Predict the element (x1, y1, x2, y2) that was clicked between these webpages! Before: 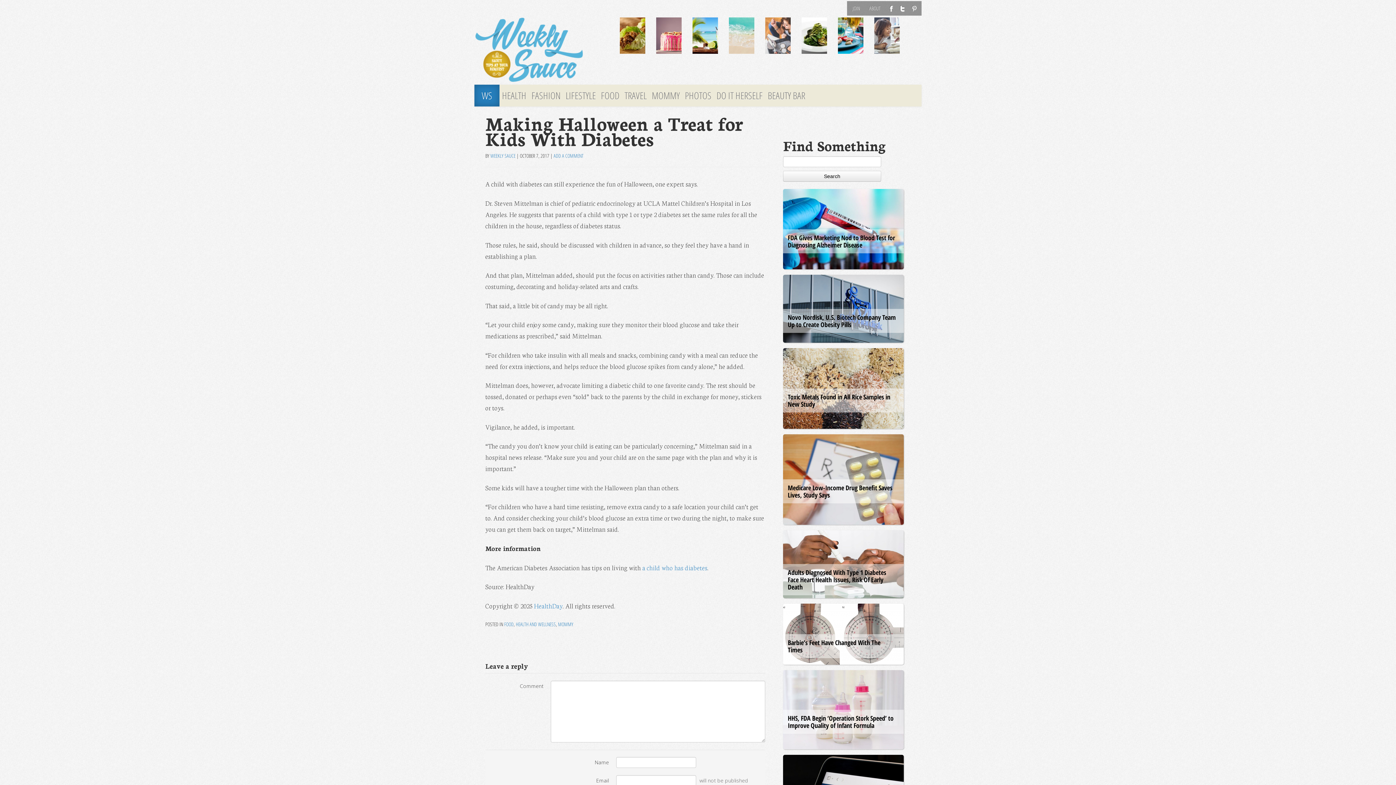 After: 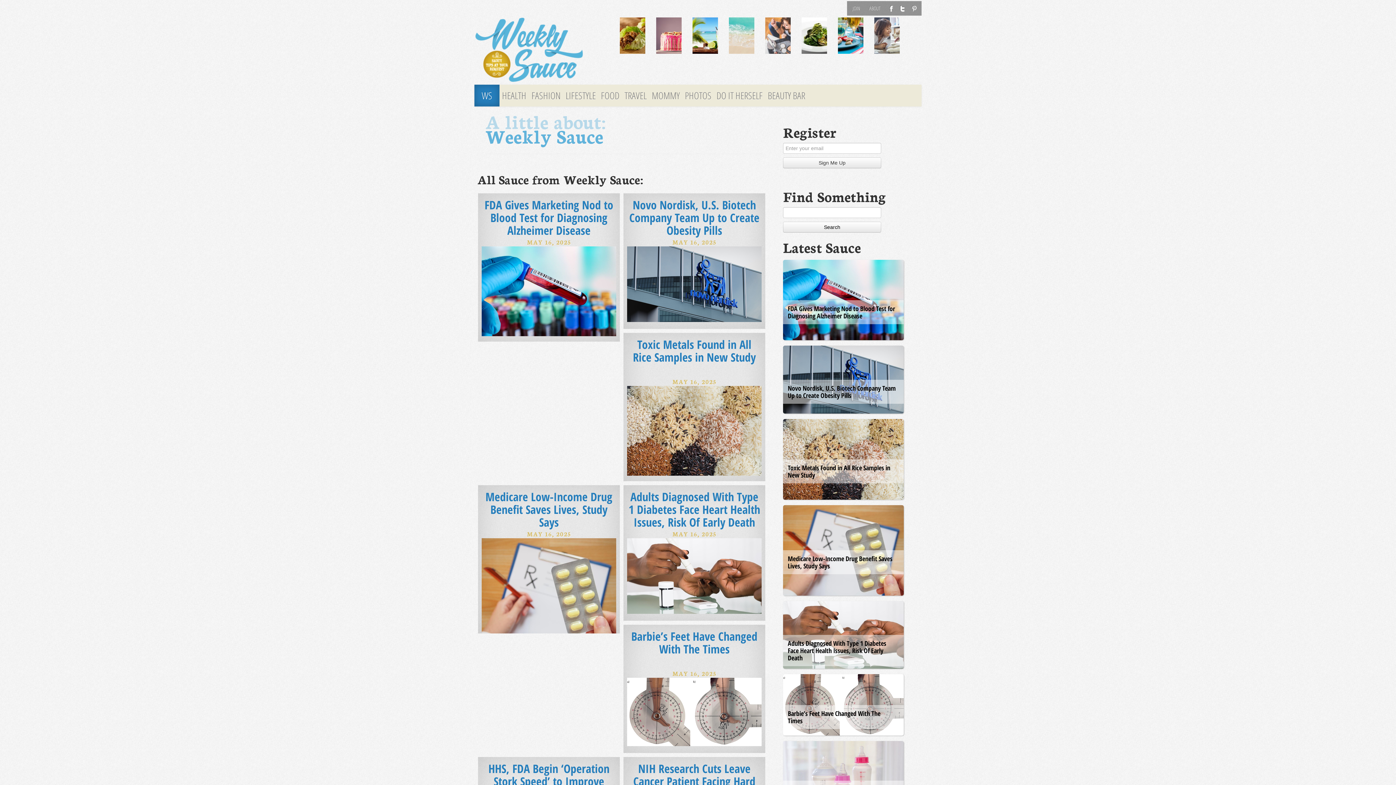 Action: bbox: (490, 152, 515, 159) label: WEEKLY SAUCE